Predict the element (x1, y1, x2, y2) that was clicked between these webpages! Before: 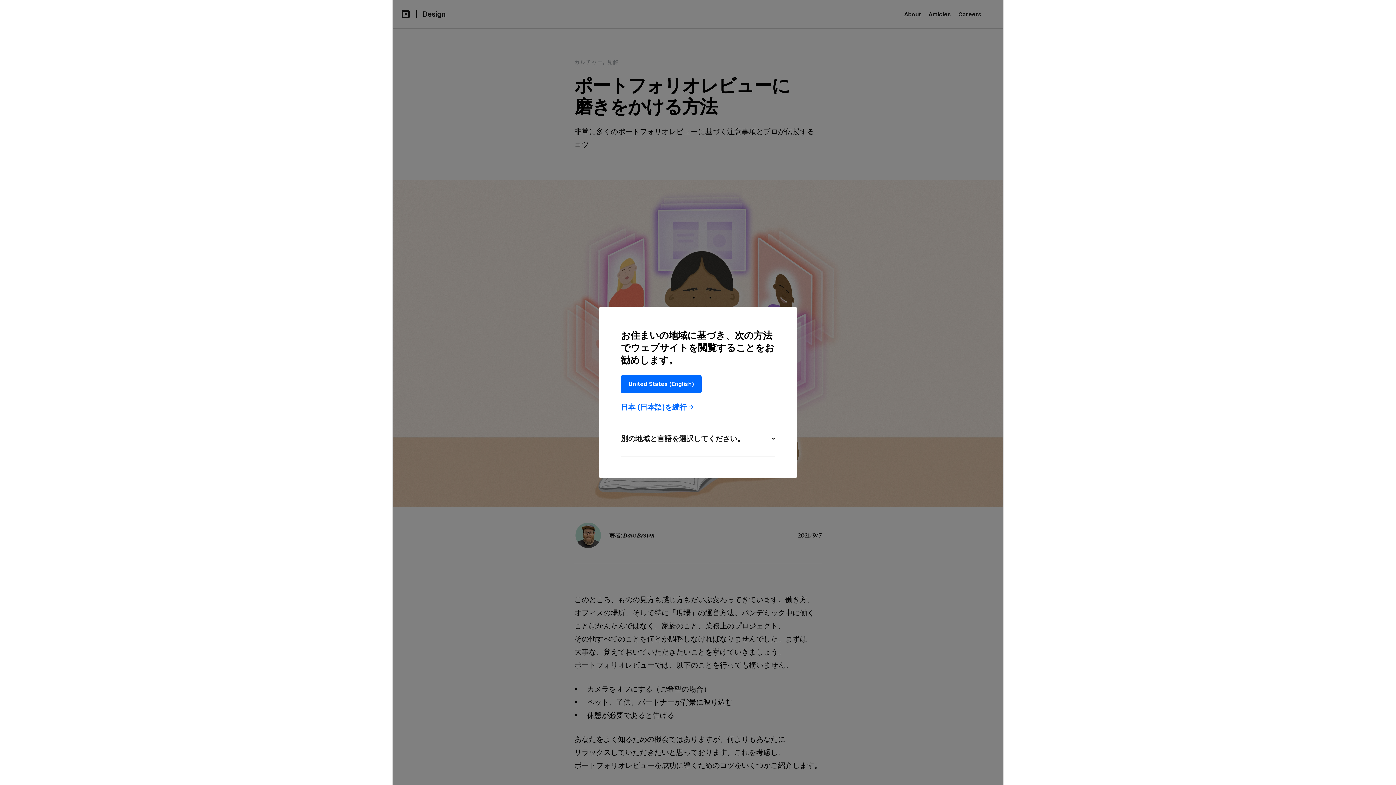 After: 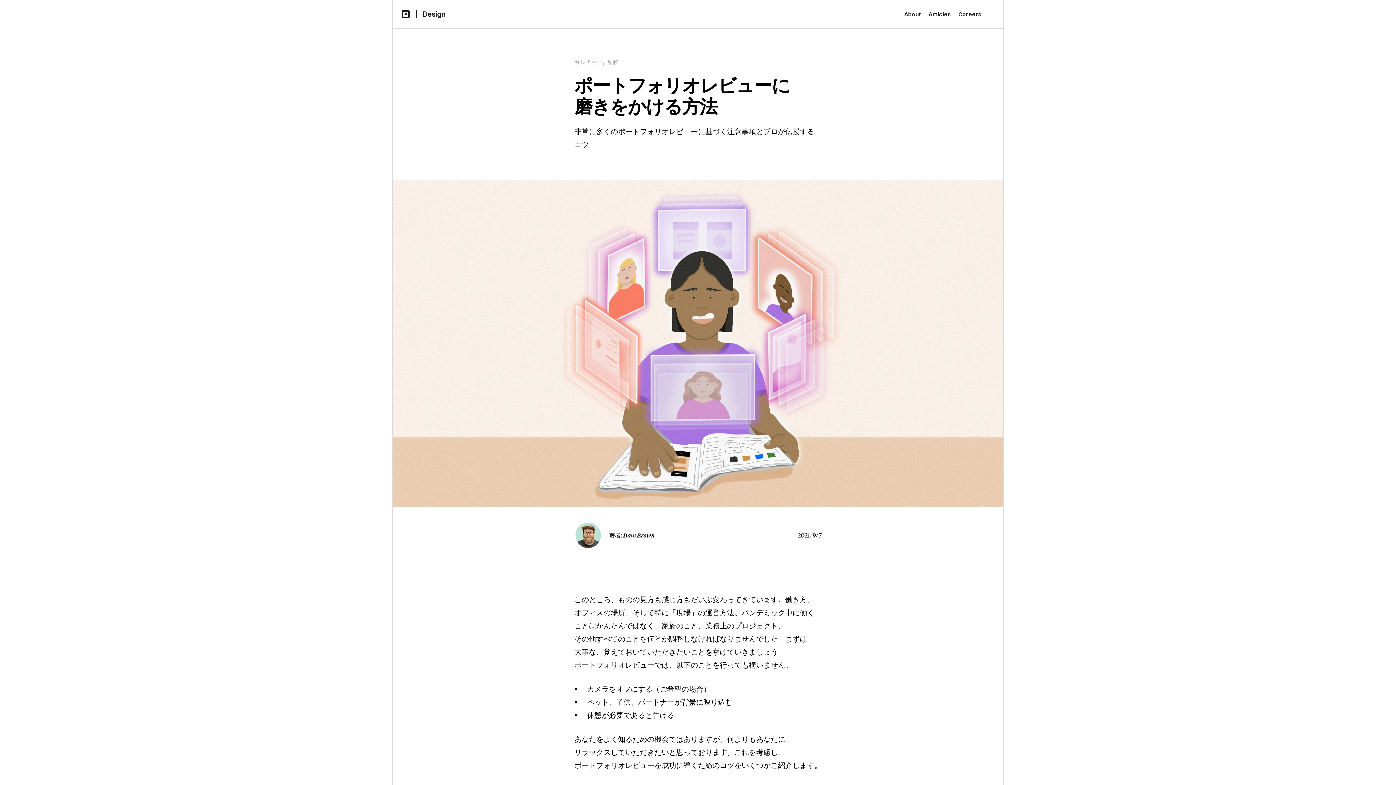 Action: bbox: (621, 402, 694, 411) label: 日本 (日本語)を続行